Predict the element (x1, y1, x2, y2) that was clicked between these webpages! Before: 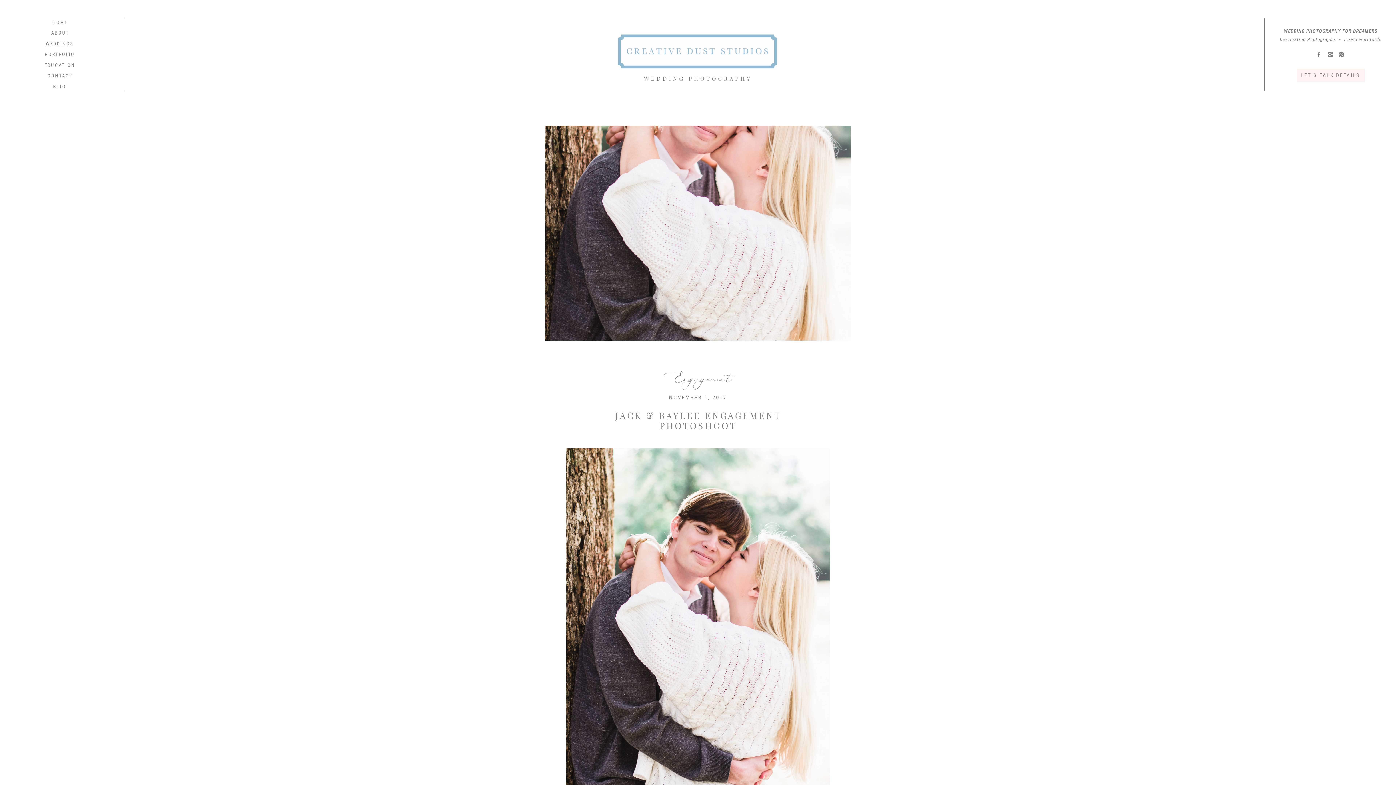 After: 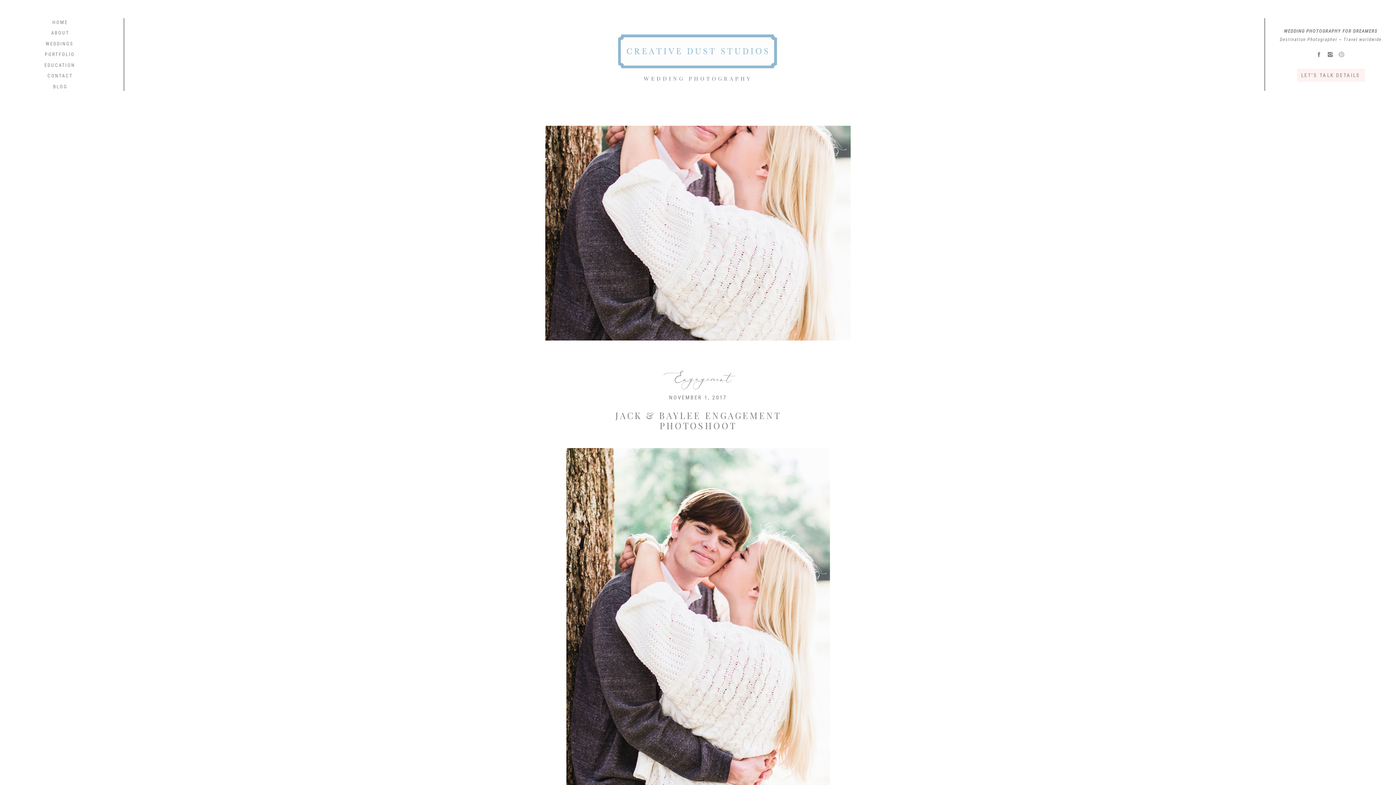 Action: bbox: (1338, 51, 1345, 57)